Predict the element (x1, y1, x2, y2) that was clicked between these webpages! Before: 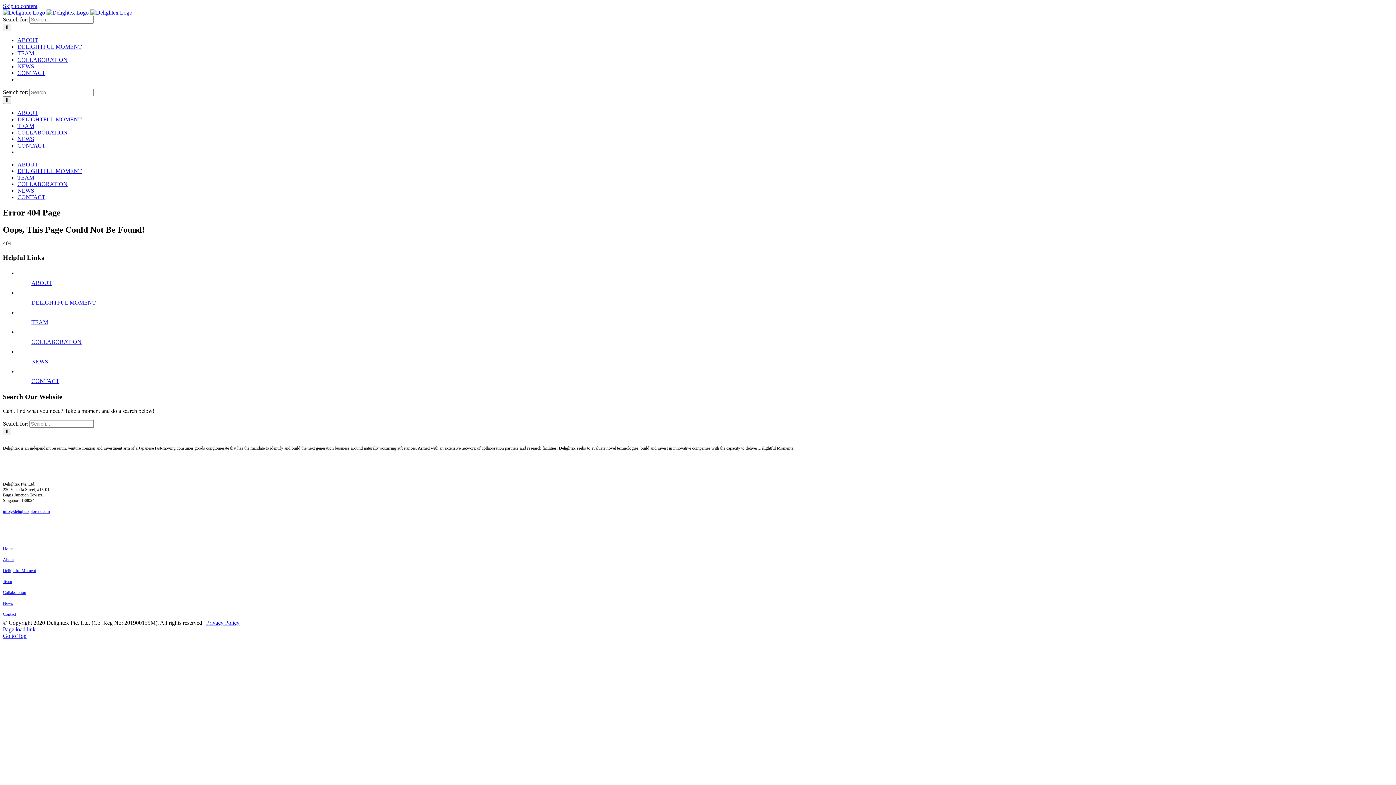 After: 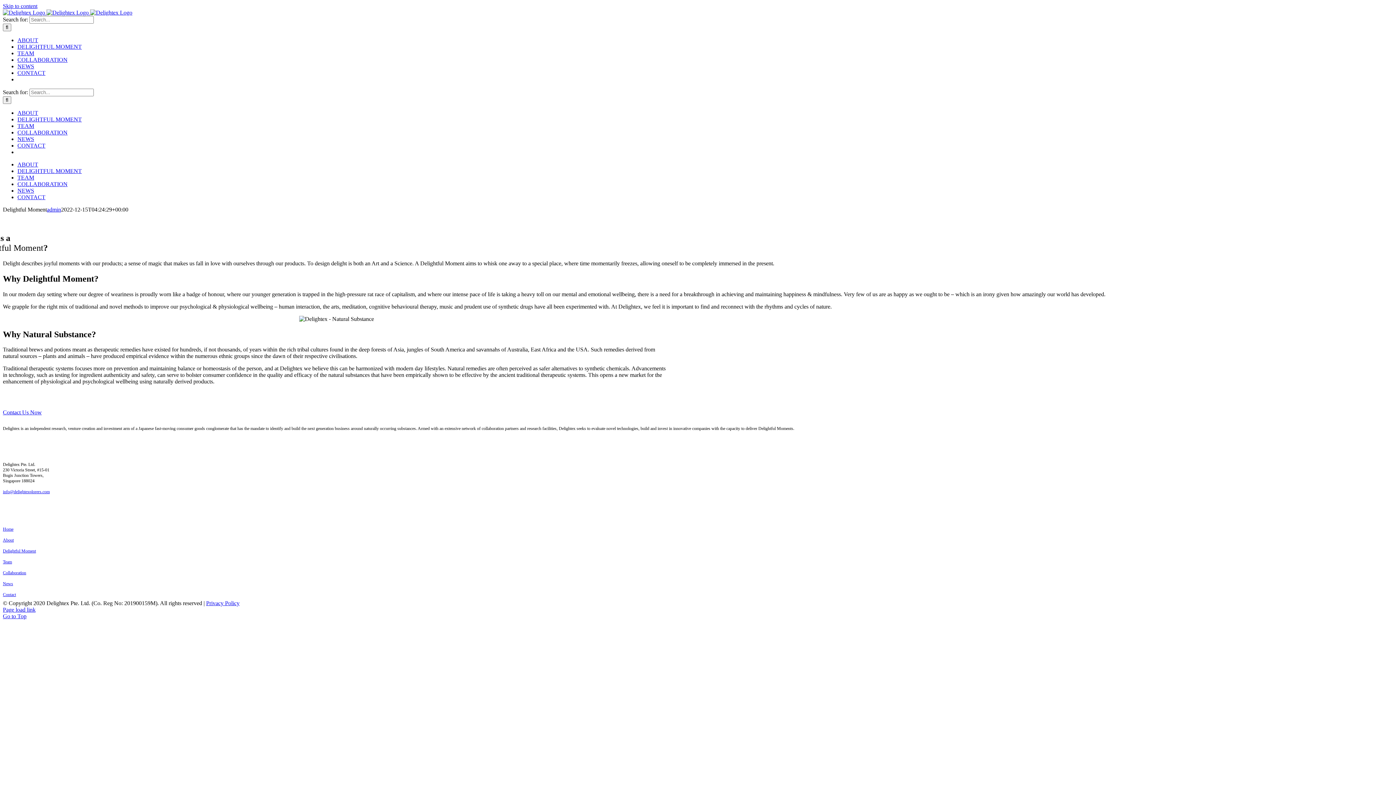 Action: label: DELIGHTFUL MOMENT bbox: (17, 116, 81, 122)